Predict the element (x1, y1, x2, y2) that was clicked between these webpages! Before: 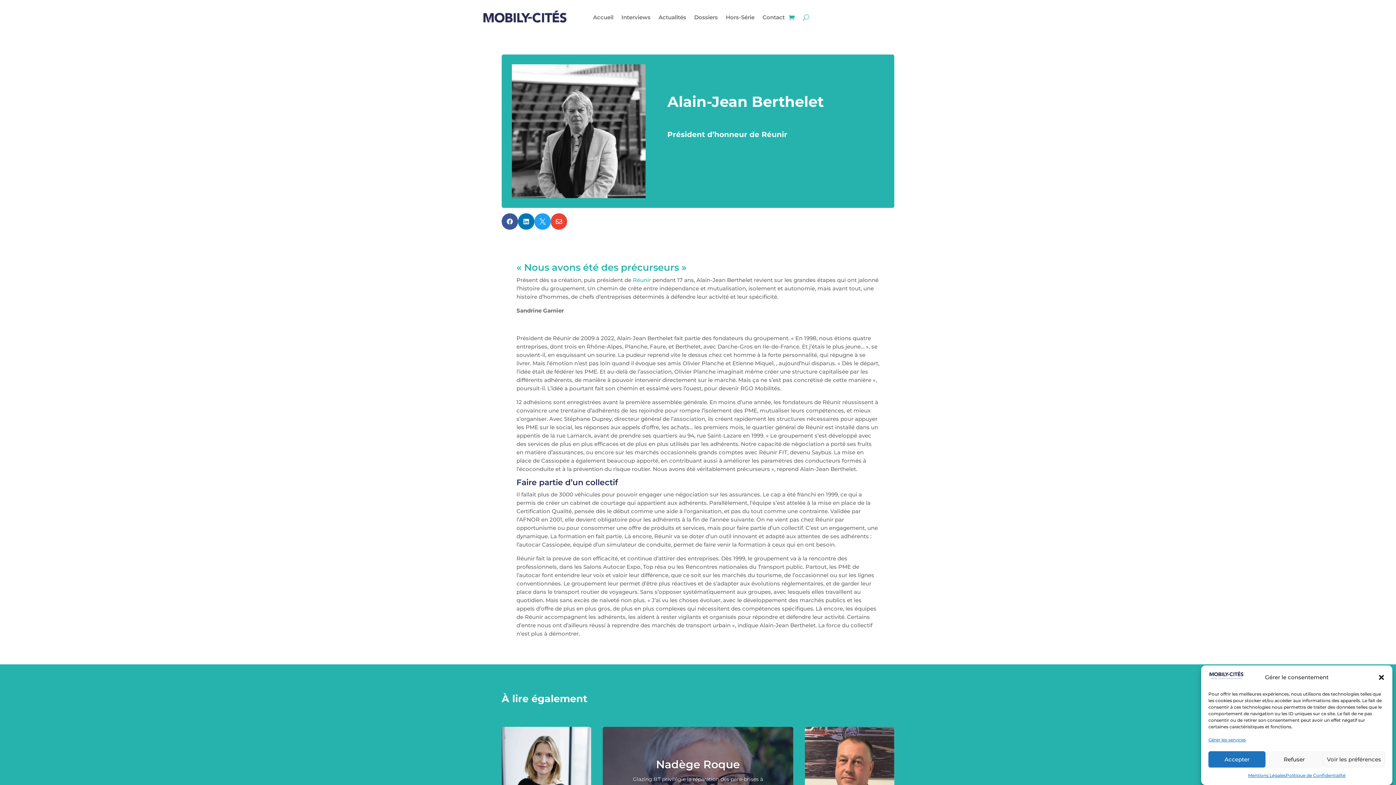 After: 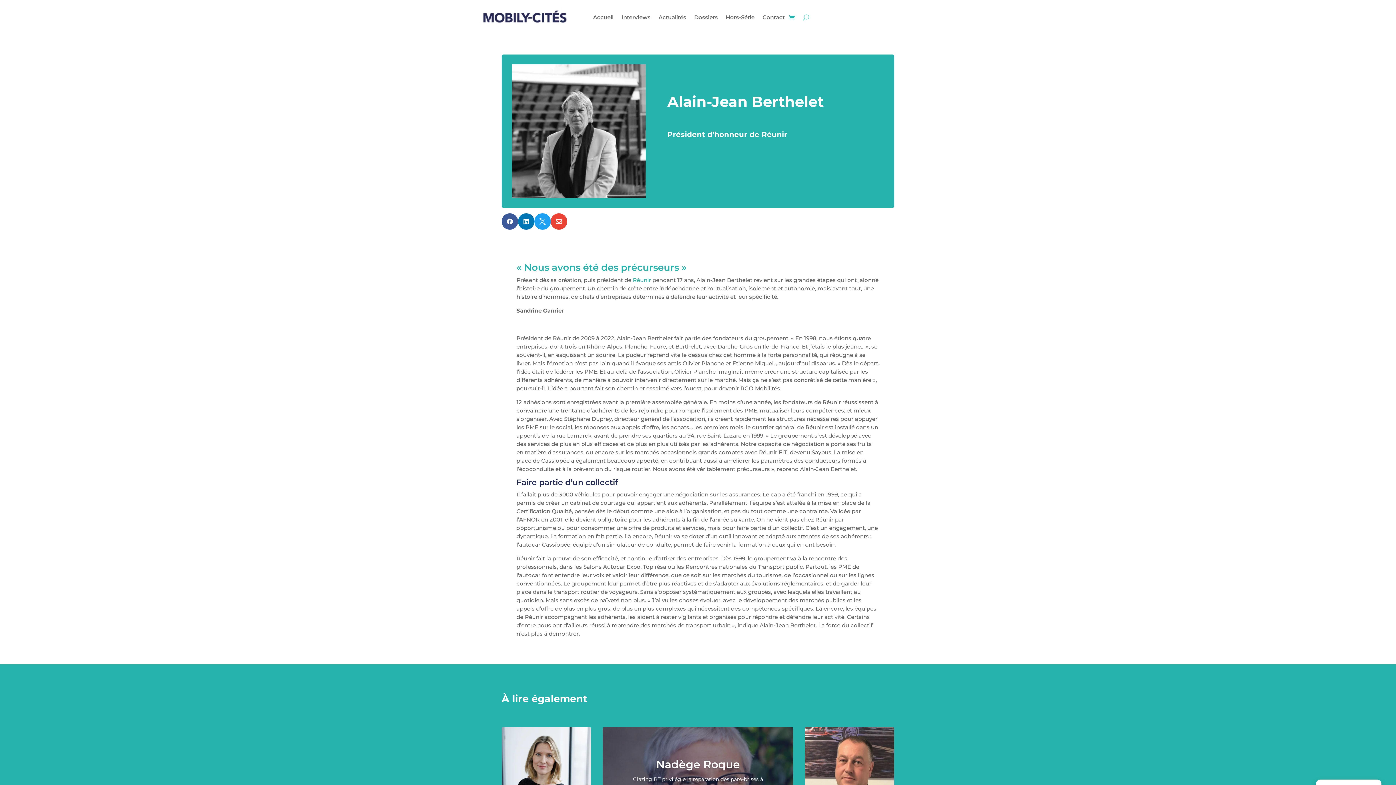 Action: label: Accepter bbox: (1208, 751, 1265, 768)